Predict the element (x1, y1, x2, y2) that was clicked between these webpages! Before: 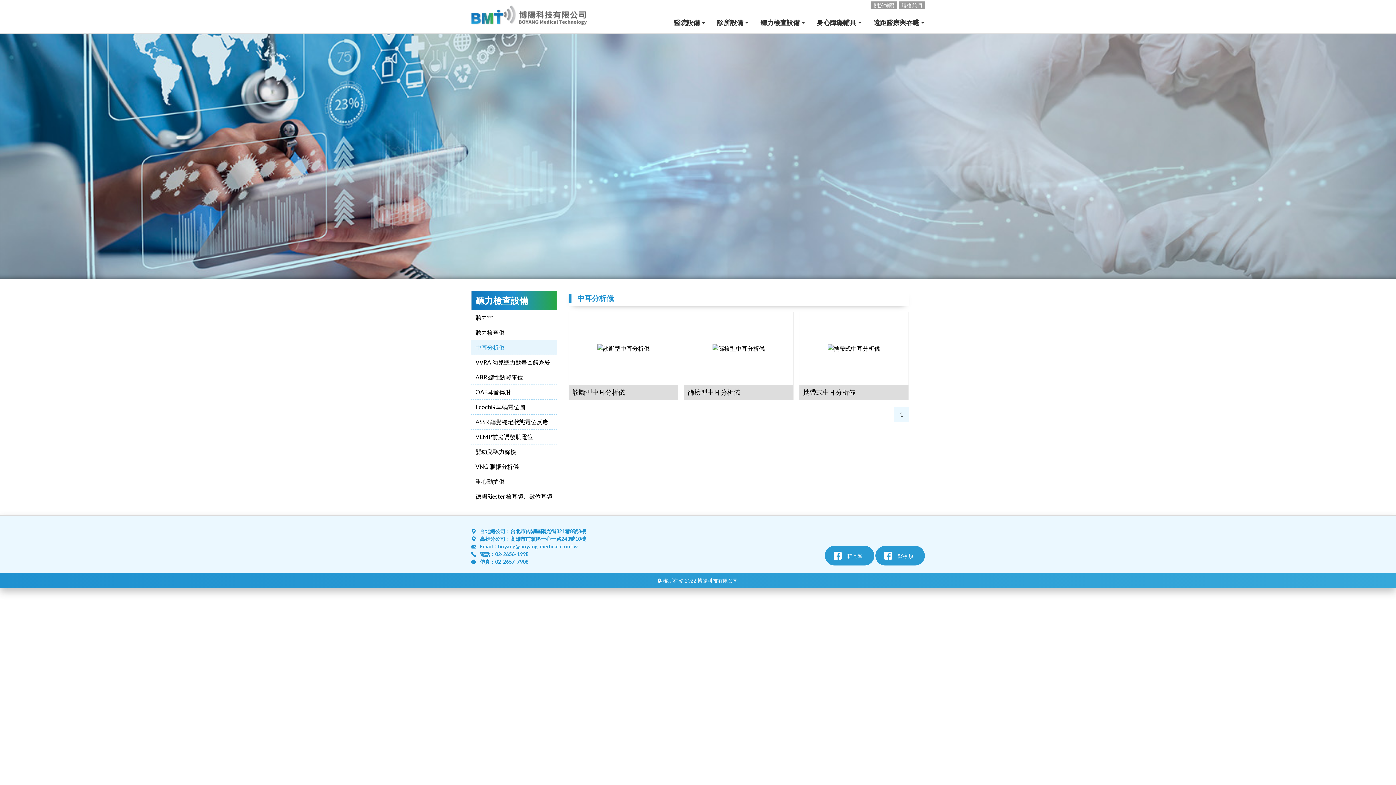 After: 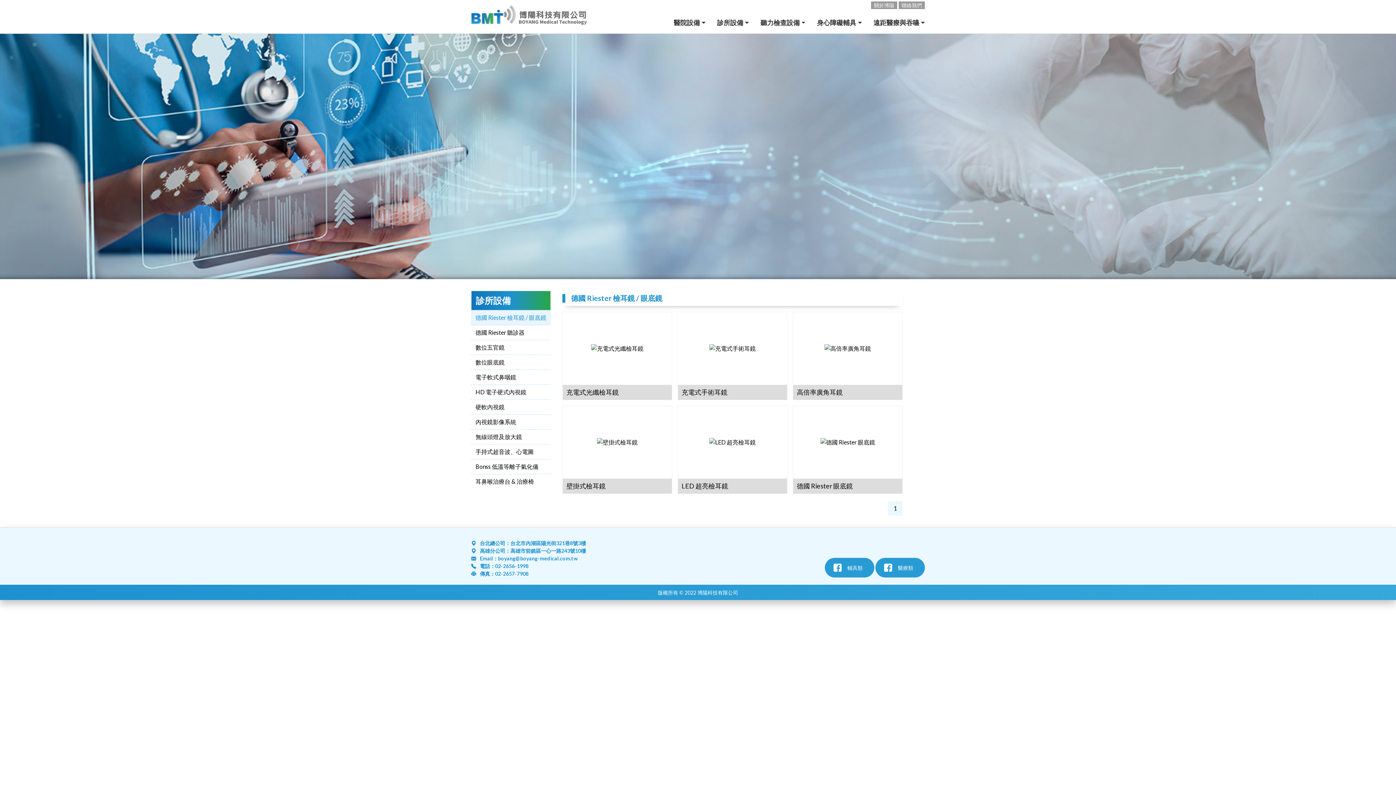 Action: label: 診所設備 bbox: (711, 12, 754, 33)